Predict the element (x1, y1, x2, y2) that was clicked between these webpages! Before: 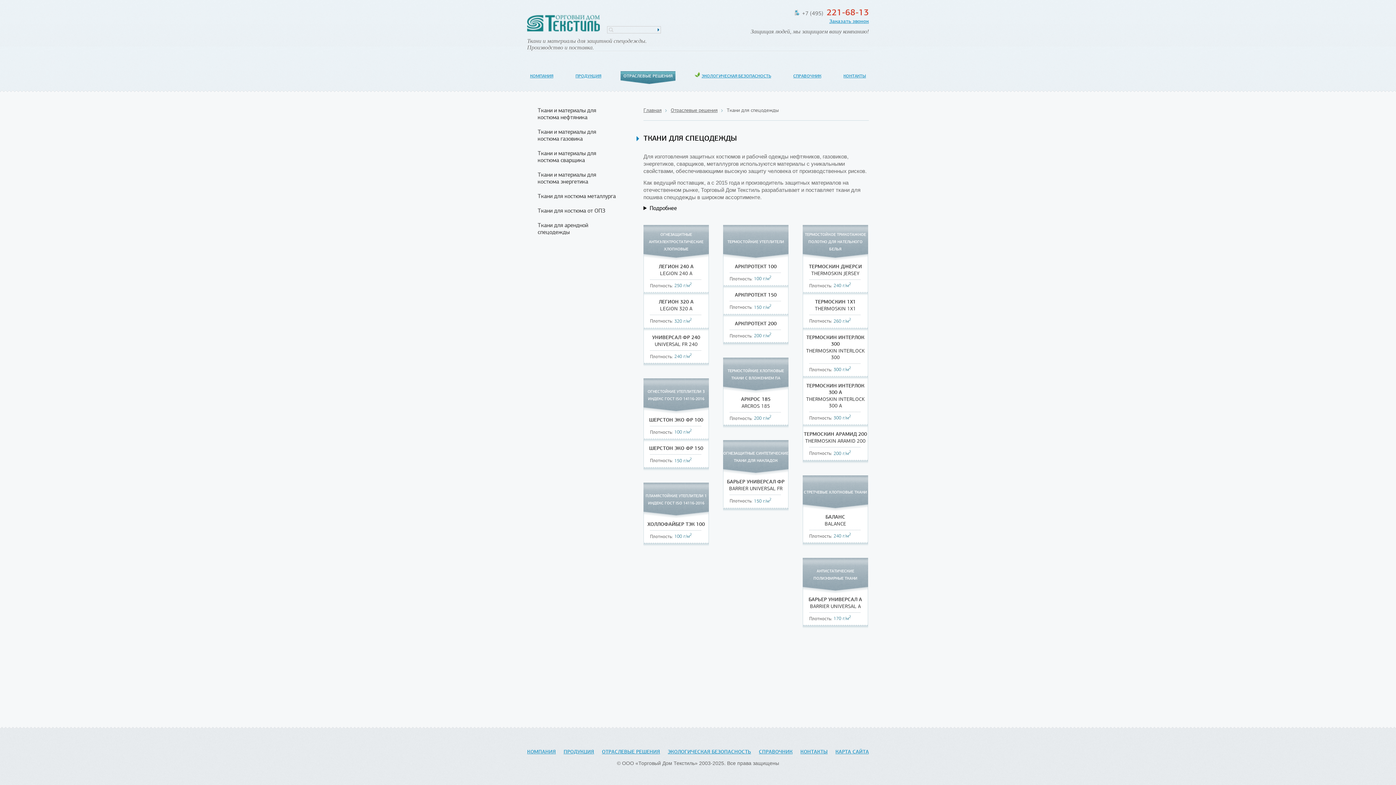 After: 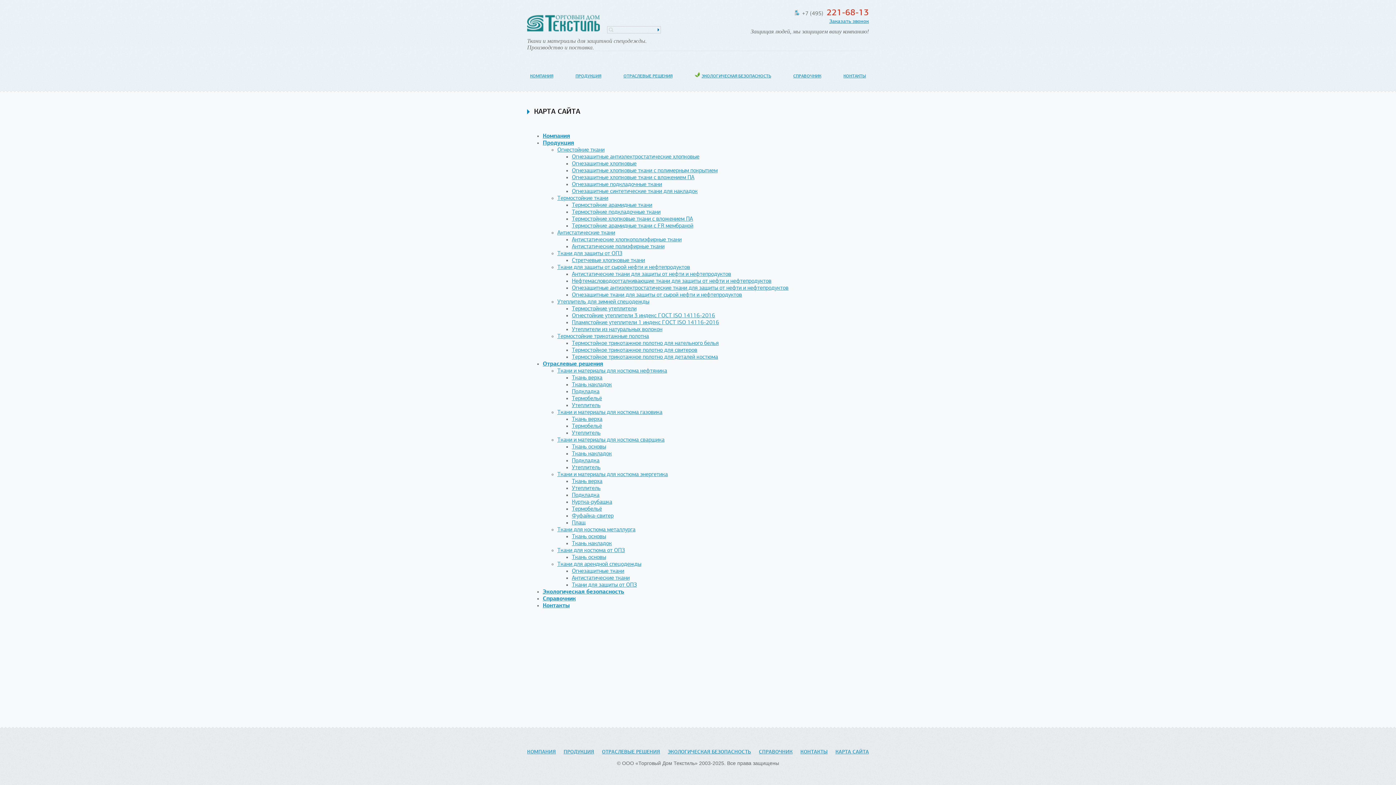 Action: bbox: (835, 749, 869, 756) label: КАРТА САЙТА